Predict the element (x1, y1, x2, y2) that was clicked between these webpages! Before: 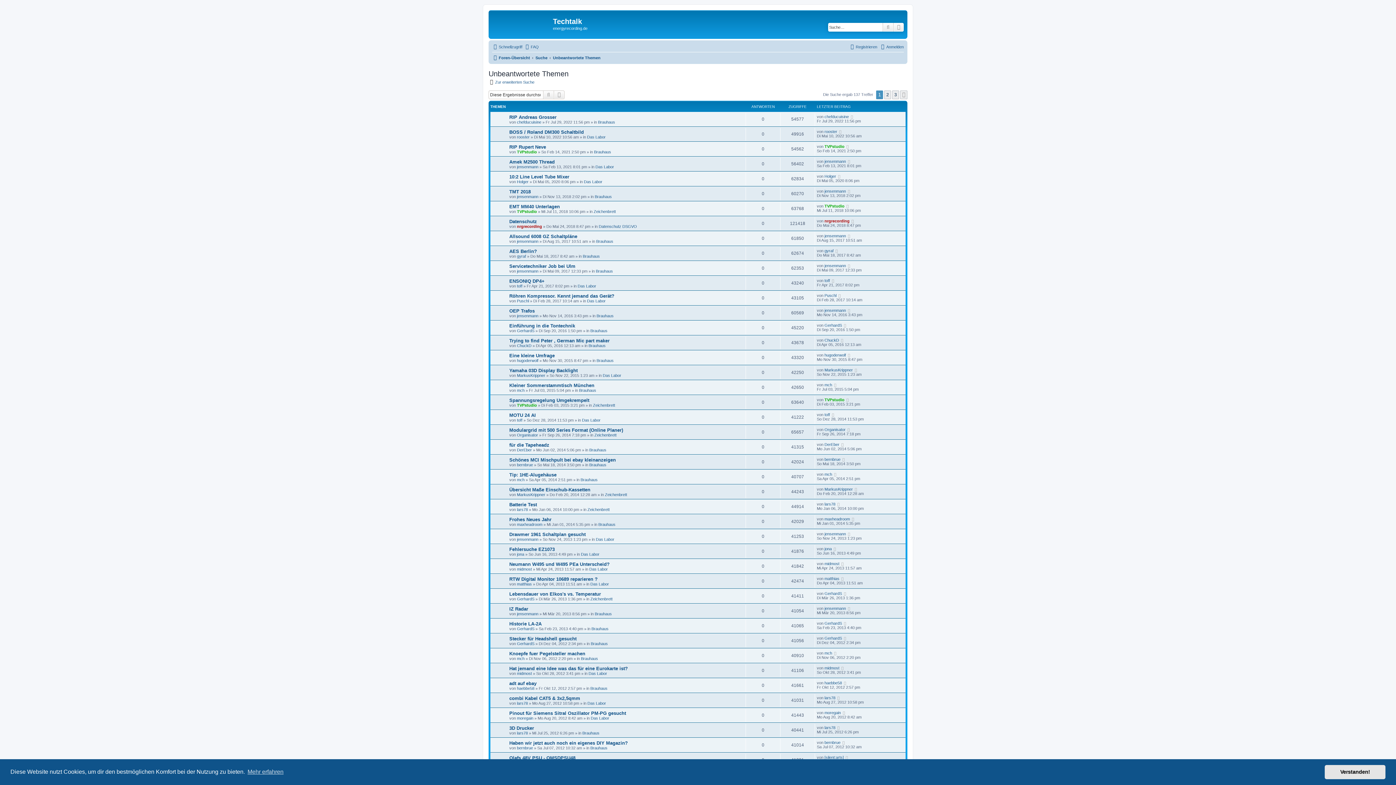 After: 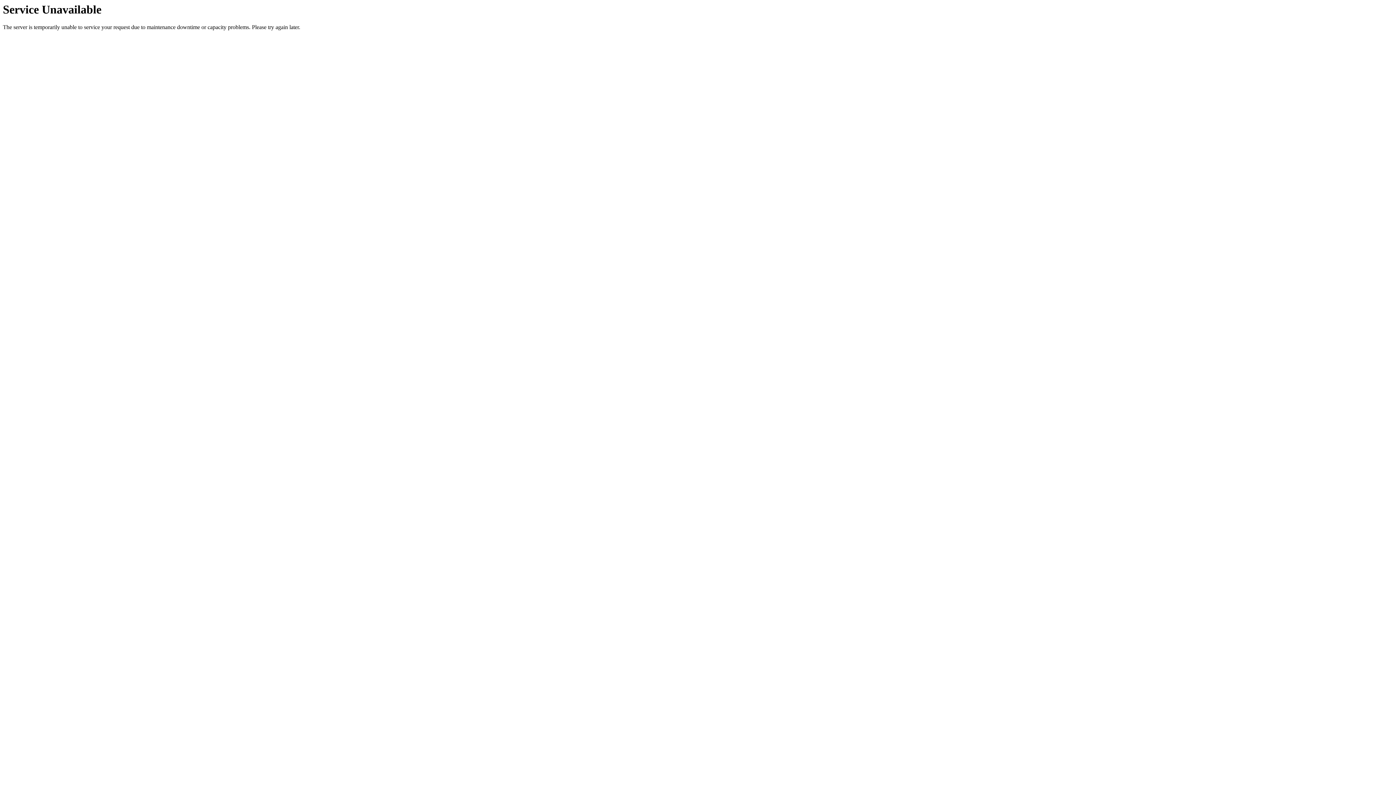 Action: label: Organisator bbox: (517, 433, 538, 437)